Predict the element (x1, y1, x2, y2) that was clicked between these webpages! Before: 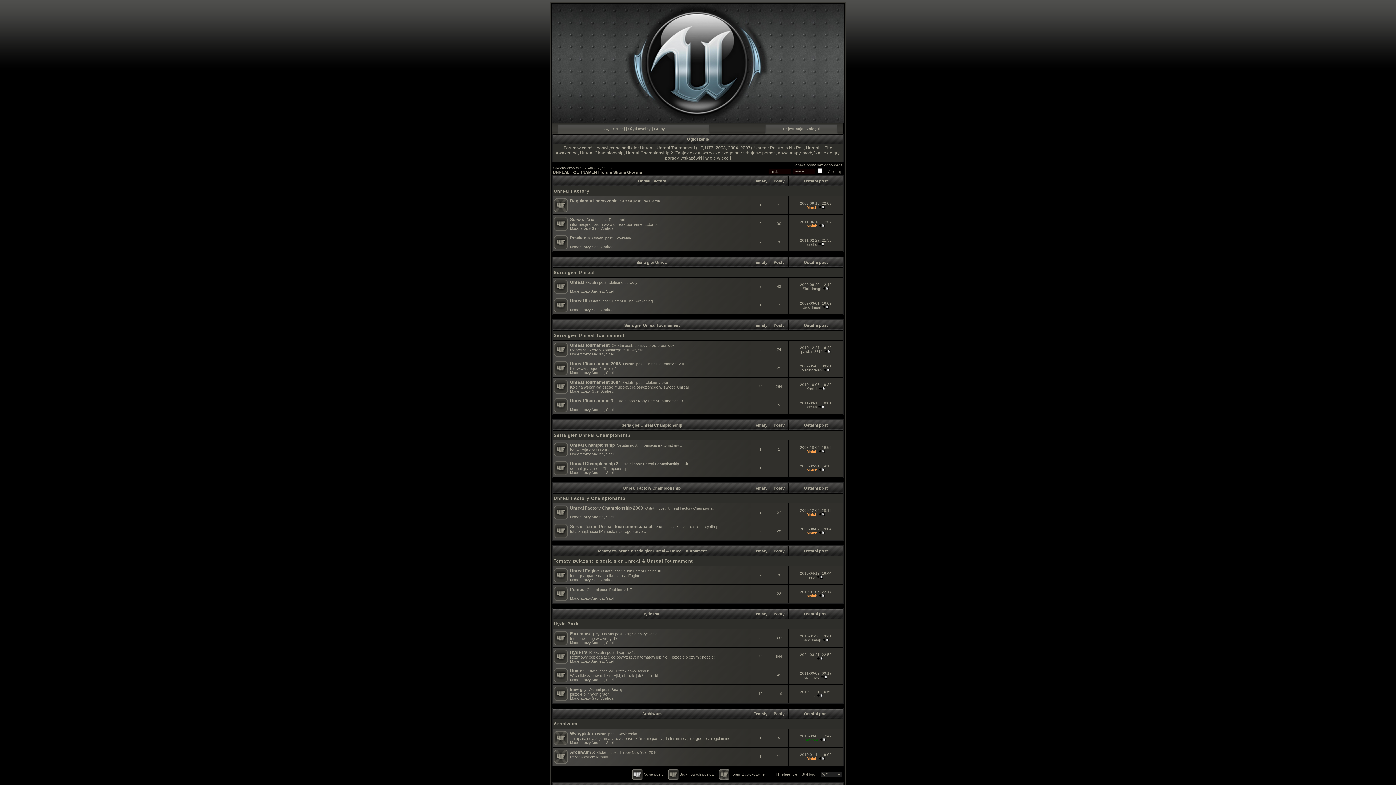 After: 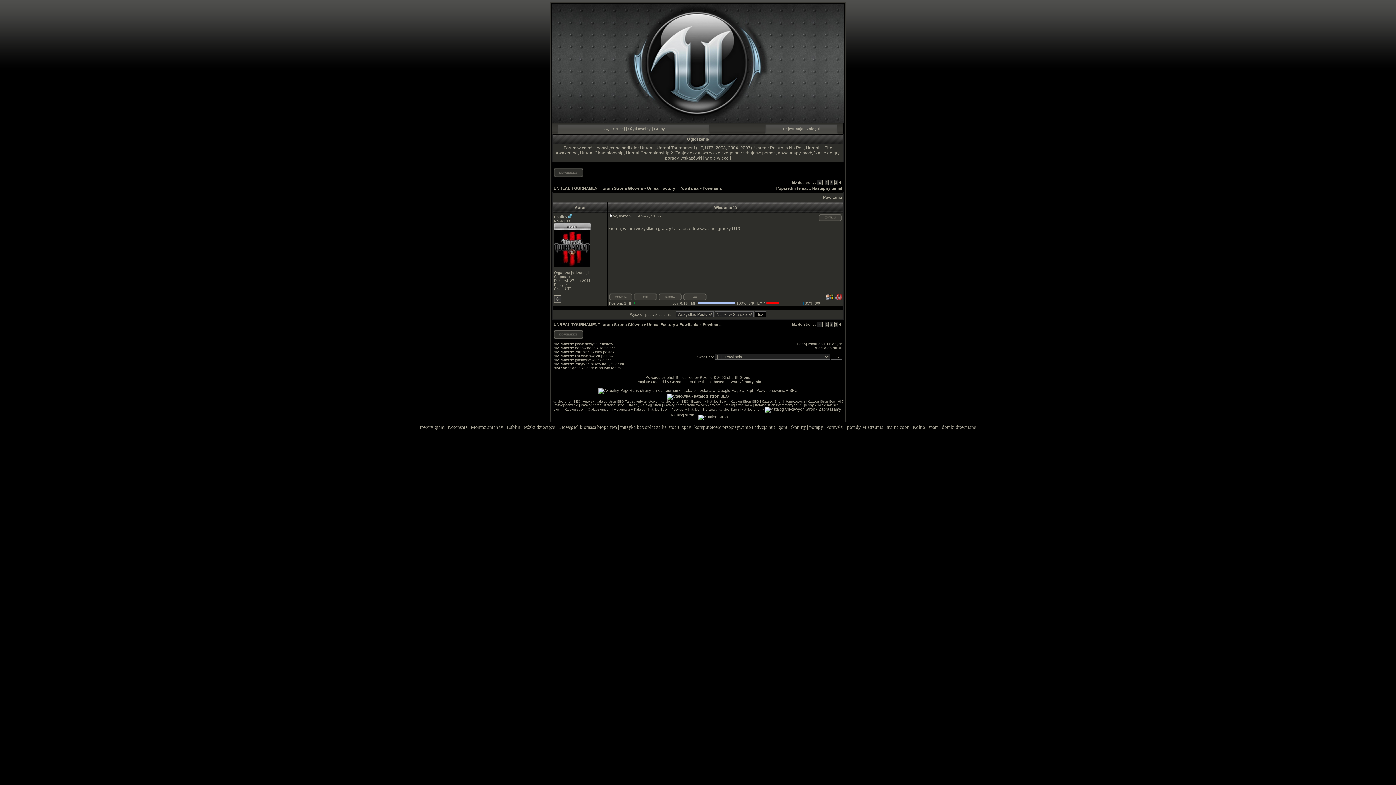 Action: bbox: (614, 236, 631, 240) label: Powitania